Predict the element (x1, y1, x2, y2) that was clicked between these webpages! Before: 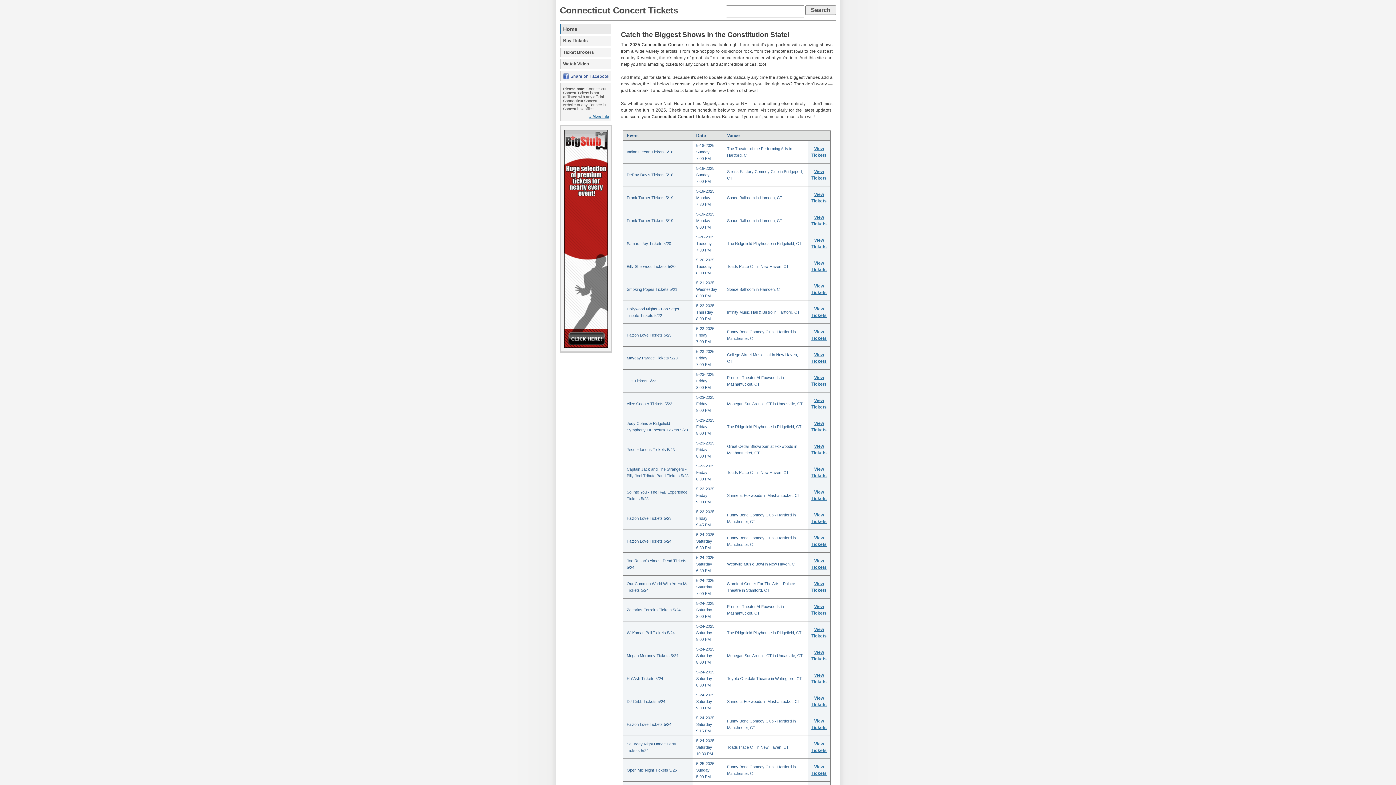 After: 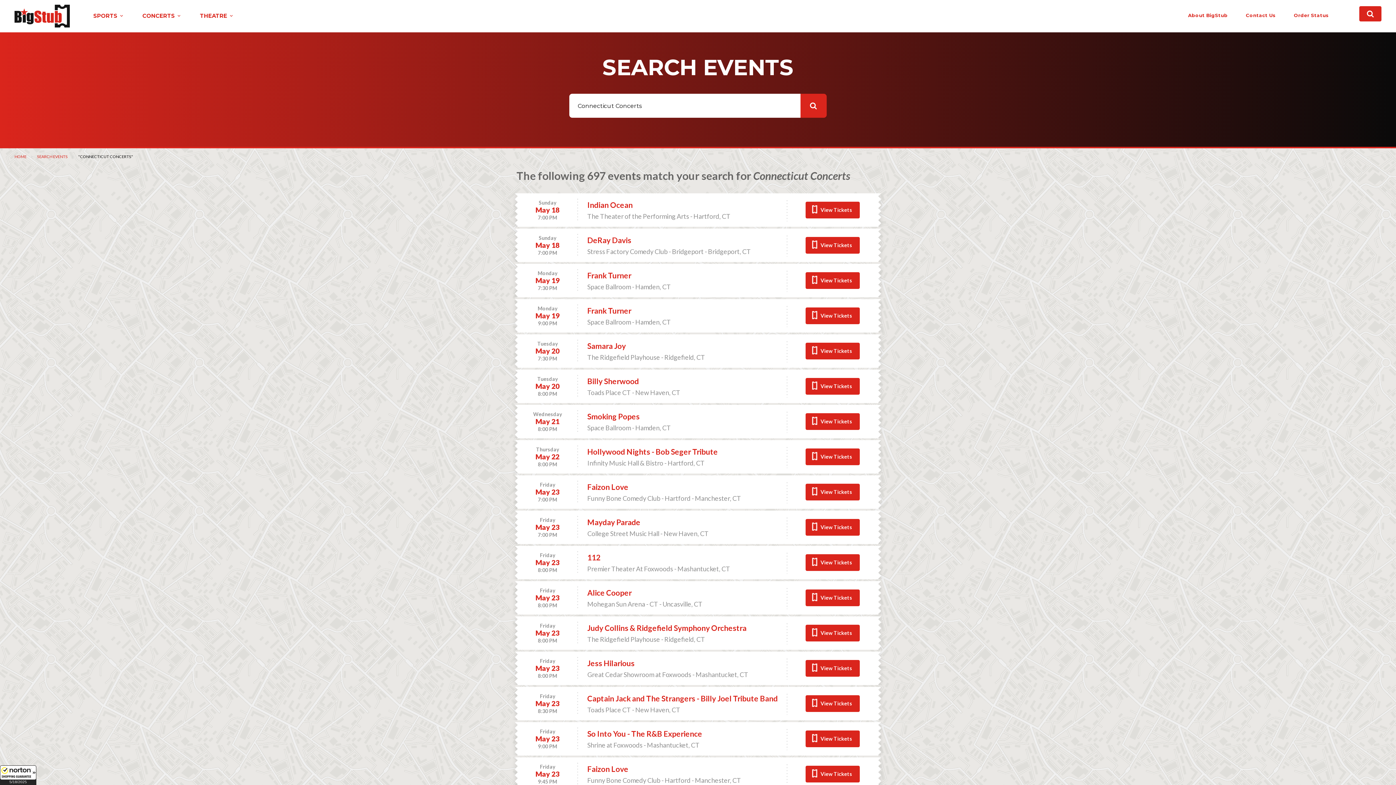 Action: label: Buy Tickets bbox: (560, 36, 610, 45)